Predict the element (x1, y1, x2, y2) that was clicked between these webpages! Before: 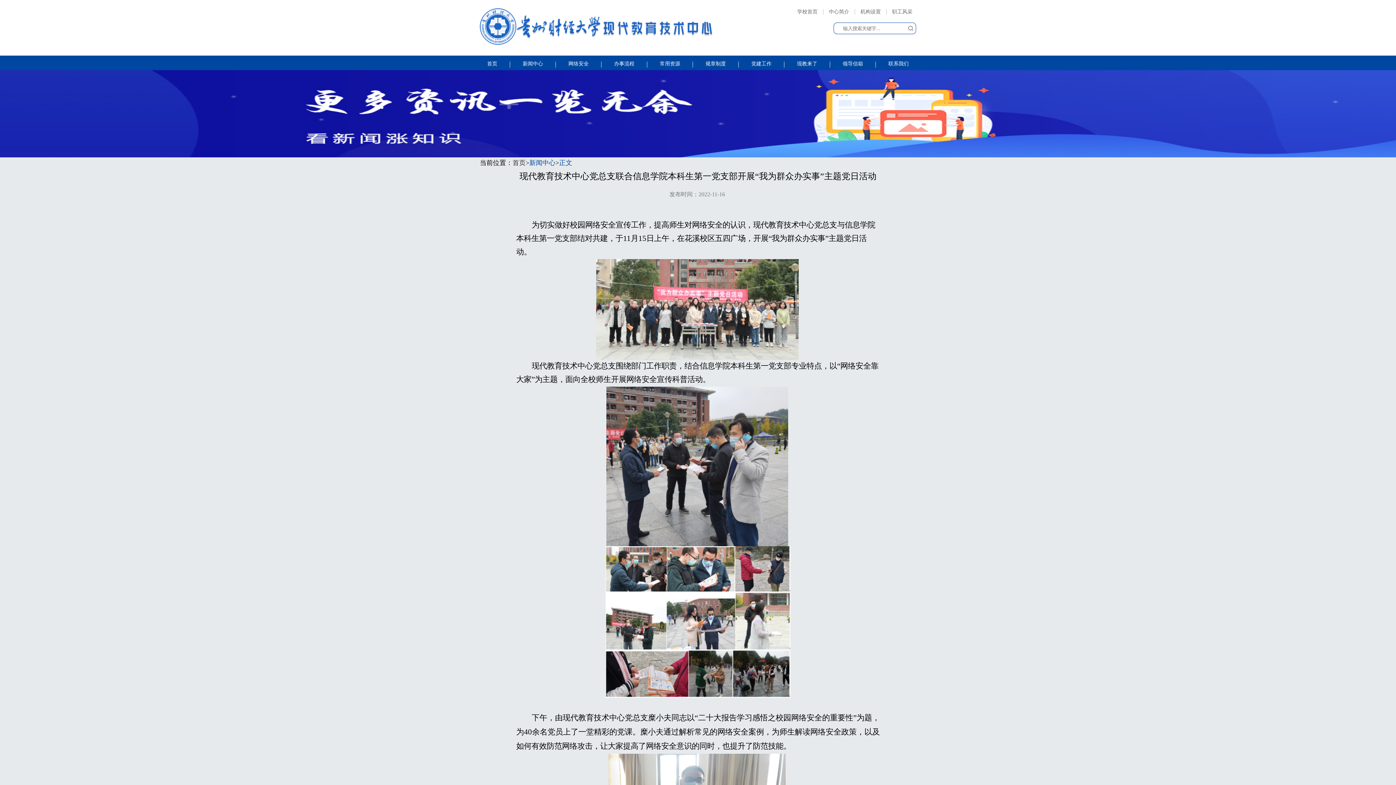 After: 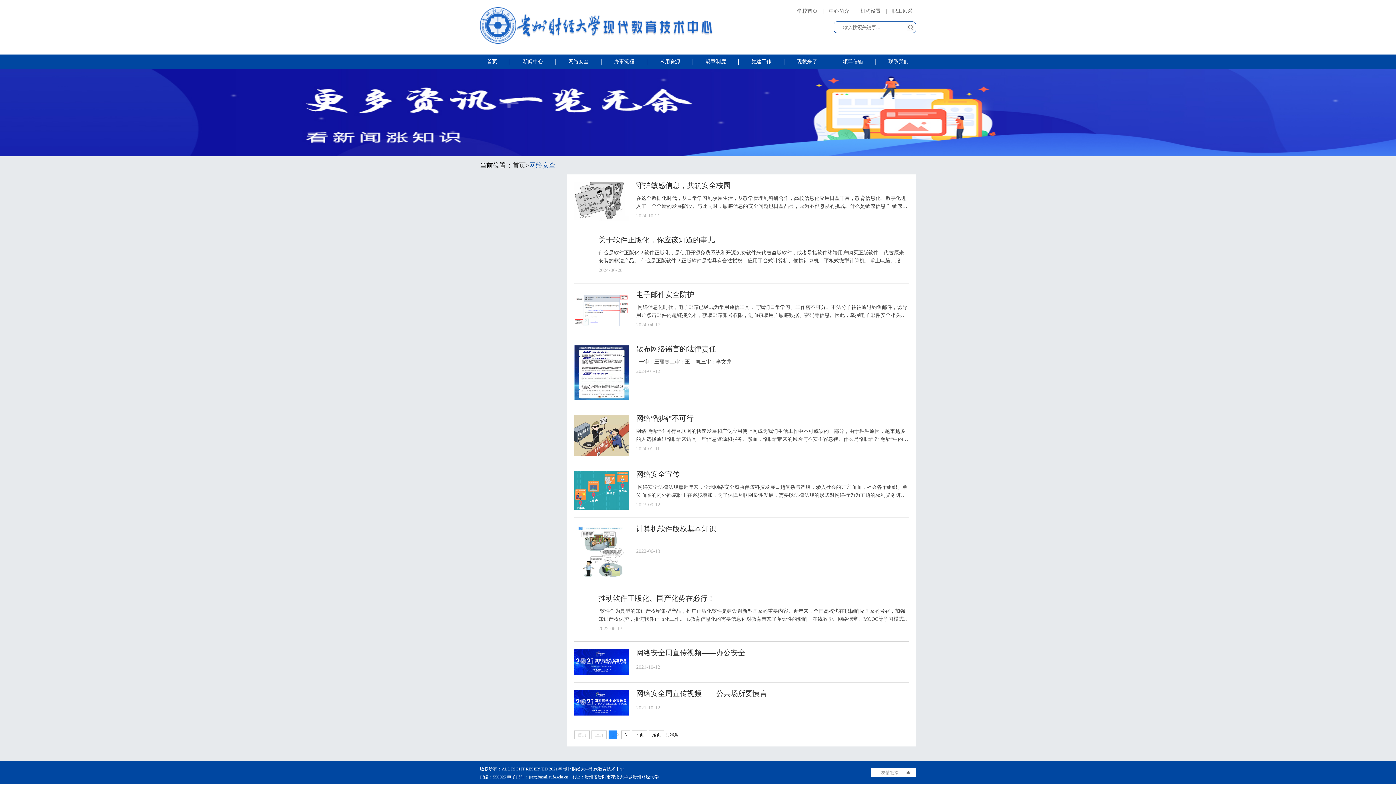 Action: bbox: (568, 56, 588, 71) label: 网络安全